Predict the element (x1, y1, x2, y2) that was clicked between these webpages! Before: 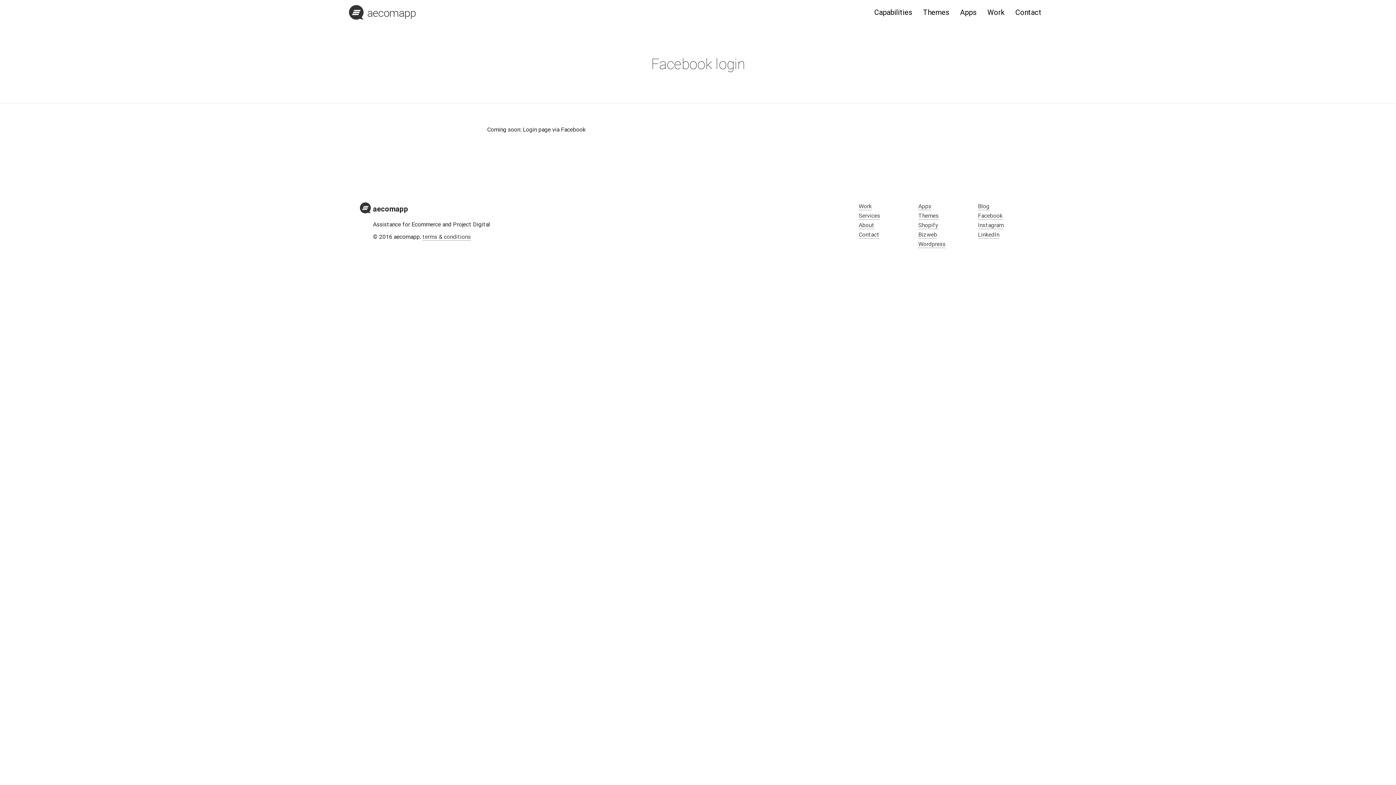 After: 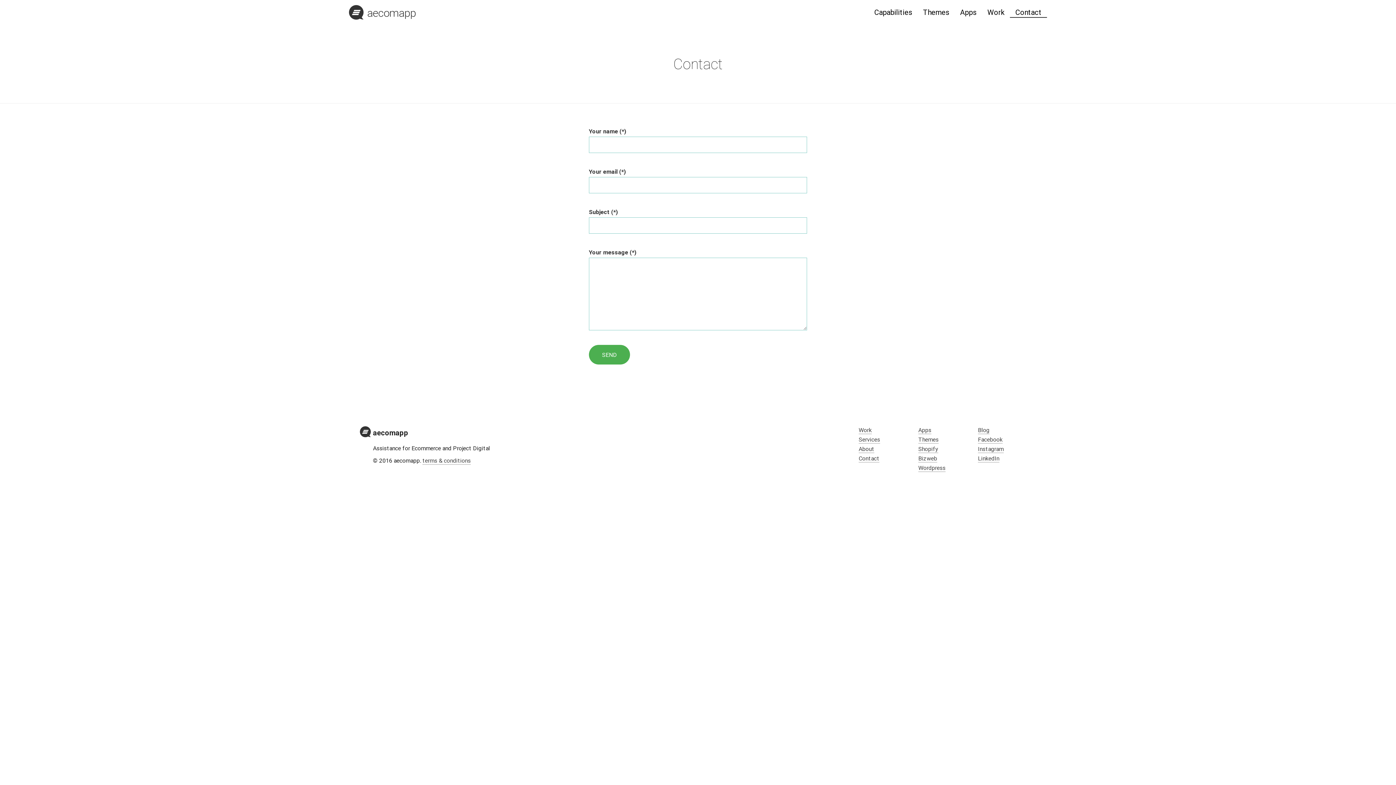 Action: bbox: (858, 229, 879, 238) label: Contact